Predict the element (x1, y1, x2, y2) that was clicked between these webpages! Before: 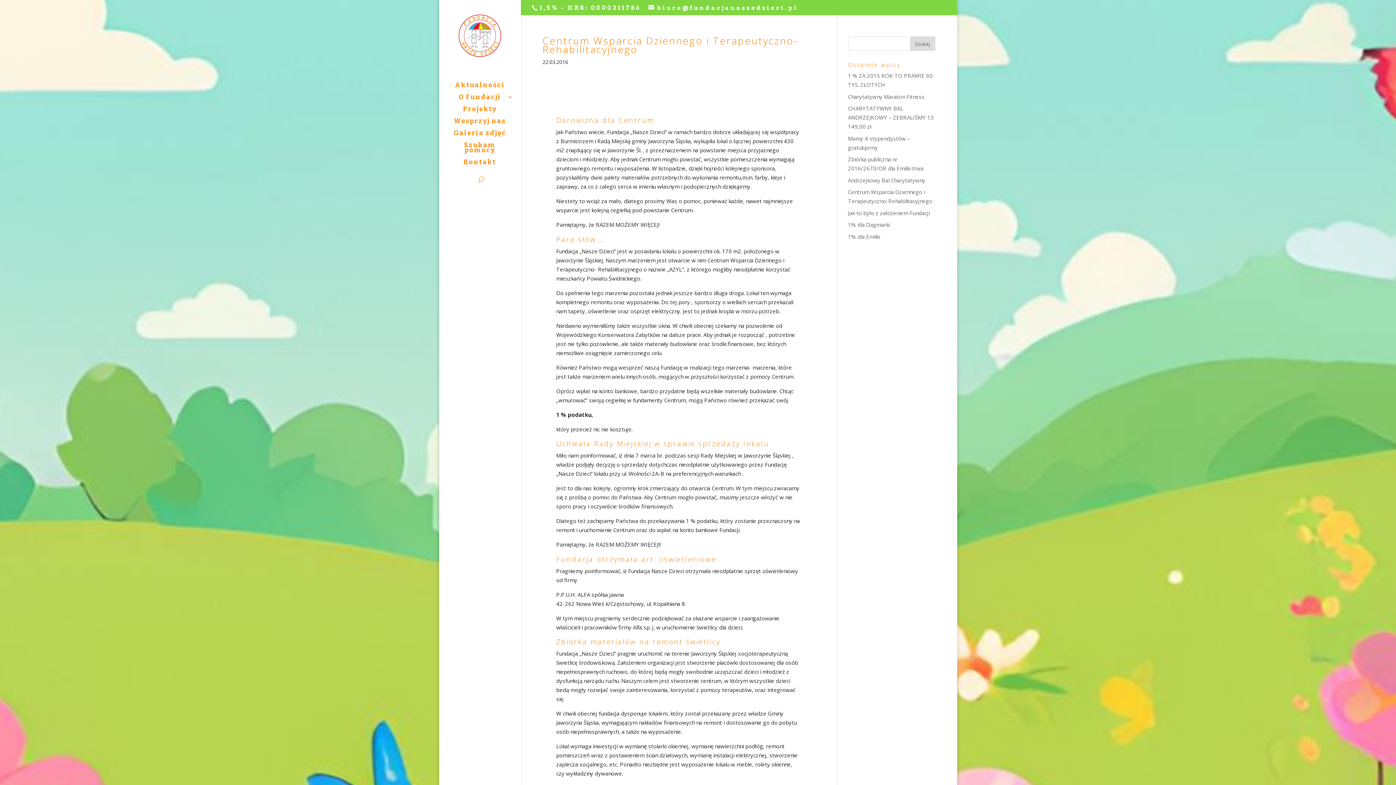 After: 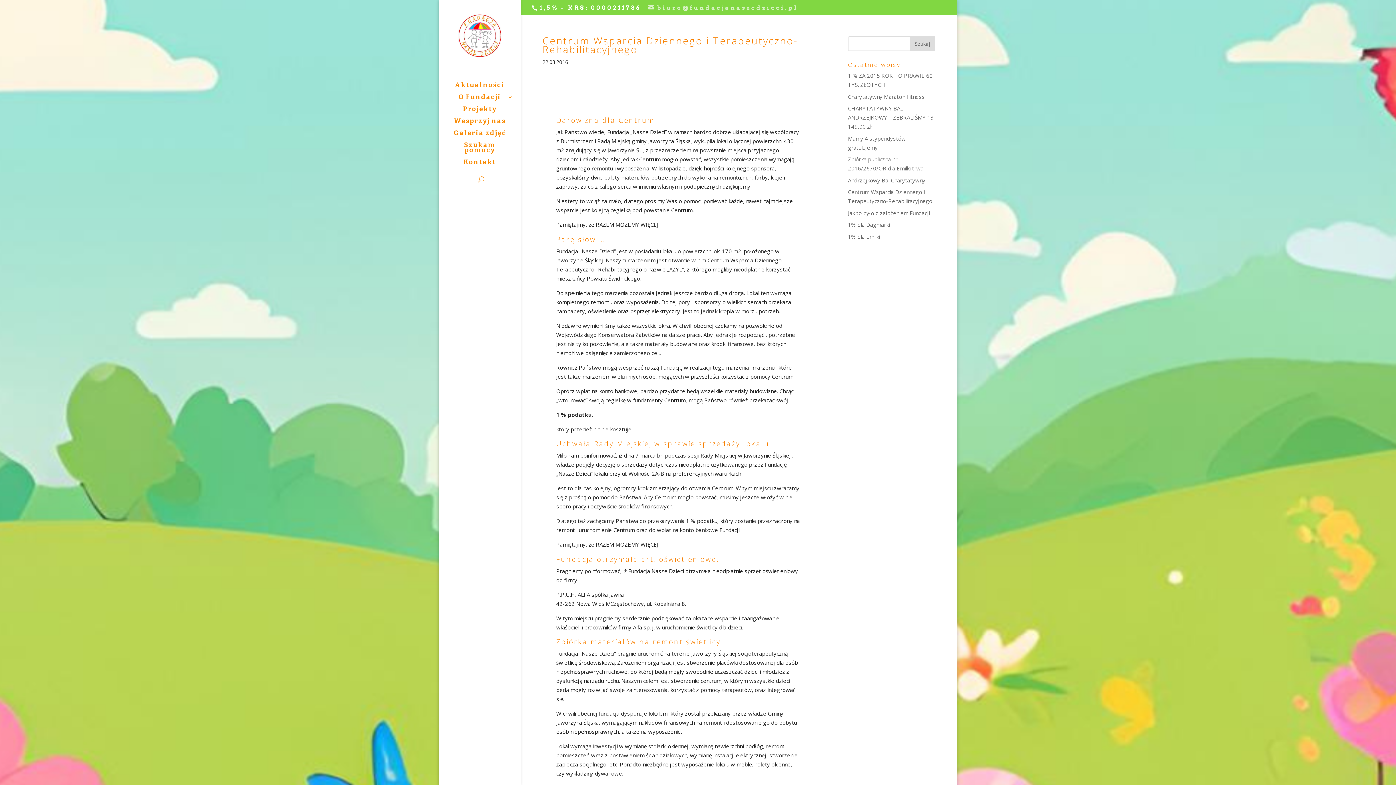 Action: label: biuro@fundacjanaszedzieci.pl bbox: (648, 4, 798, 11)